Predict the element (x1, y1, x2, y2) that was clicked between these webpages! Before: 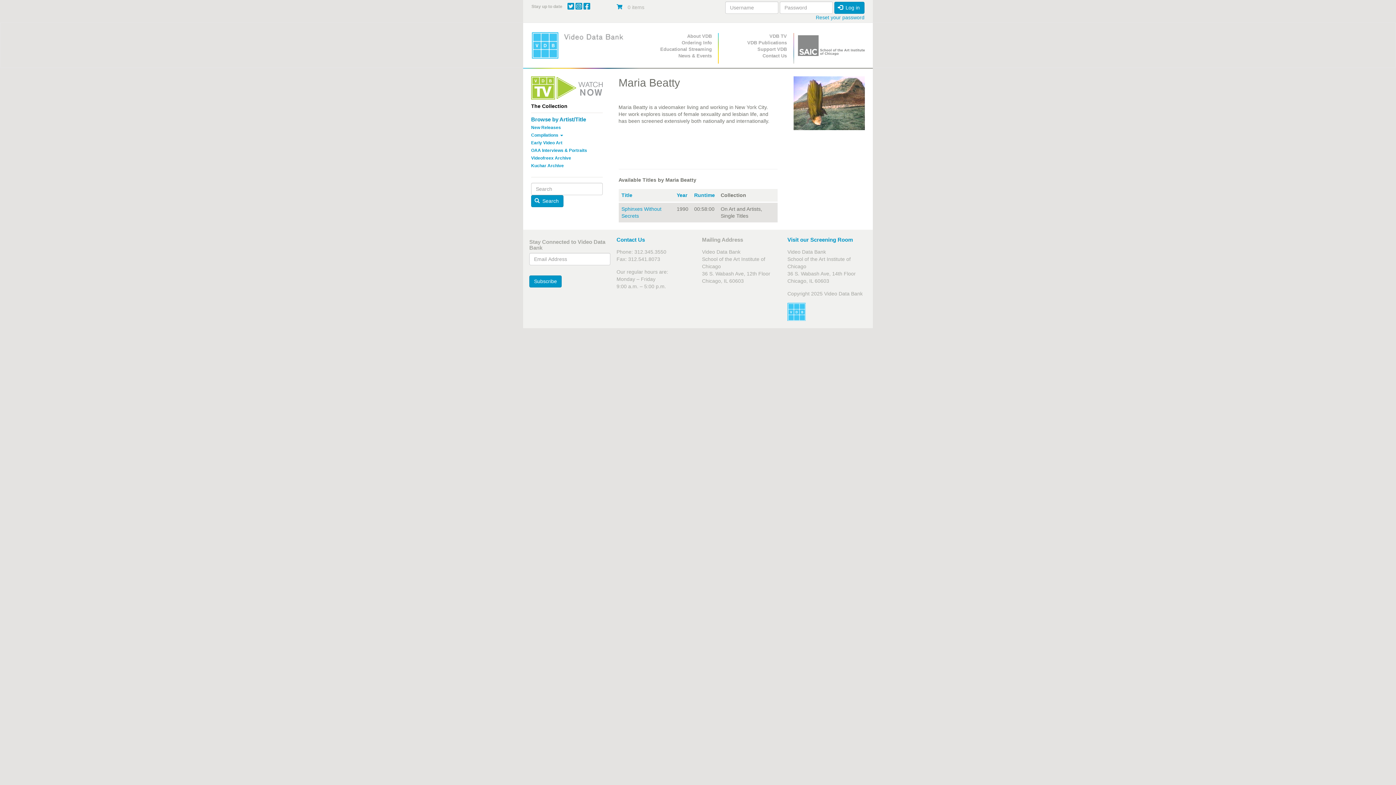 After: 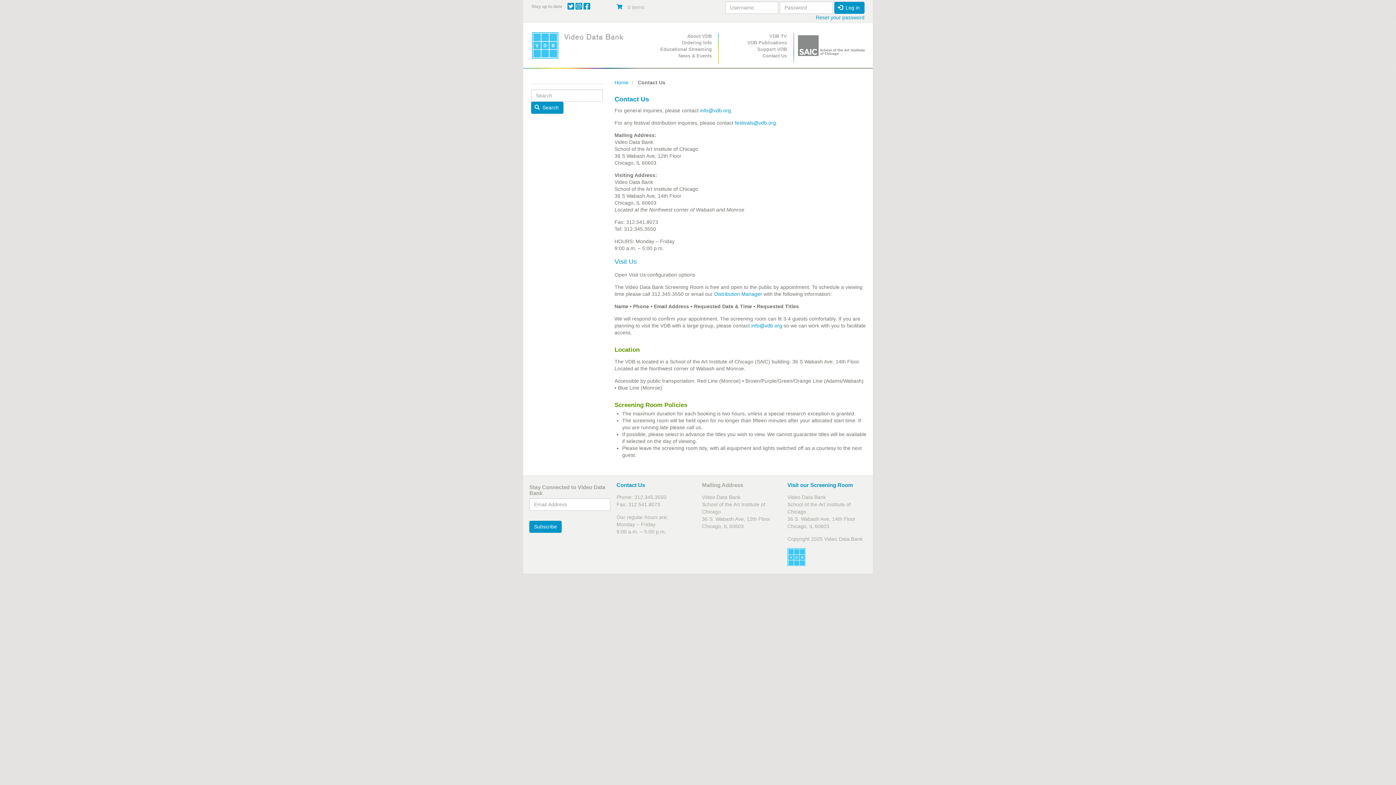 Action: label: Contact Us bbox: (616, 236, 645, 243)